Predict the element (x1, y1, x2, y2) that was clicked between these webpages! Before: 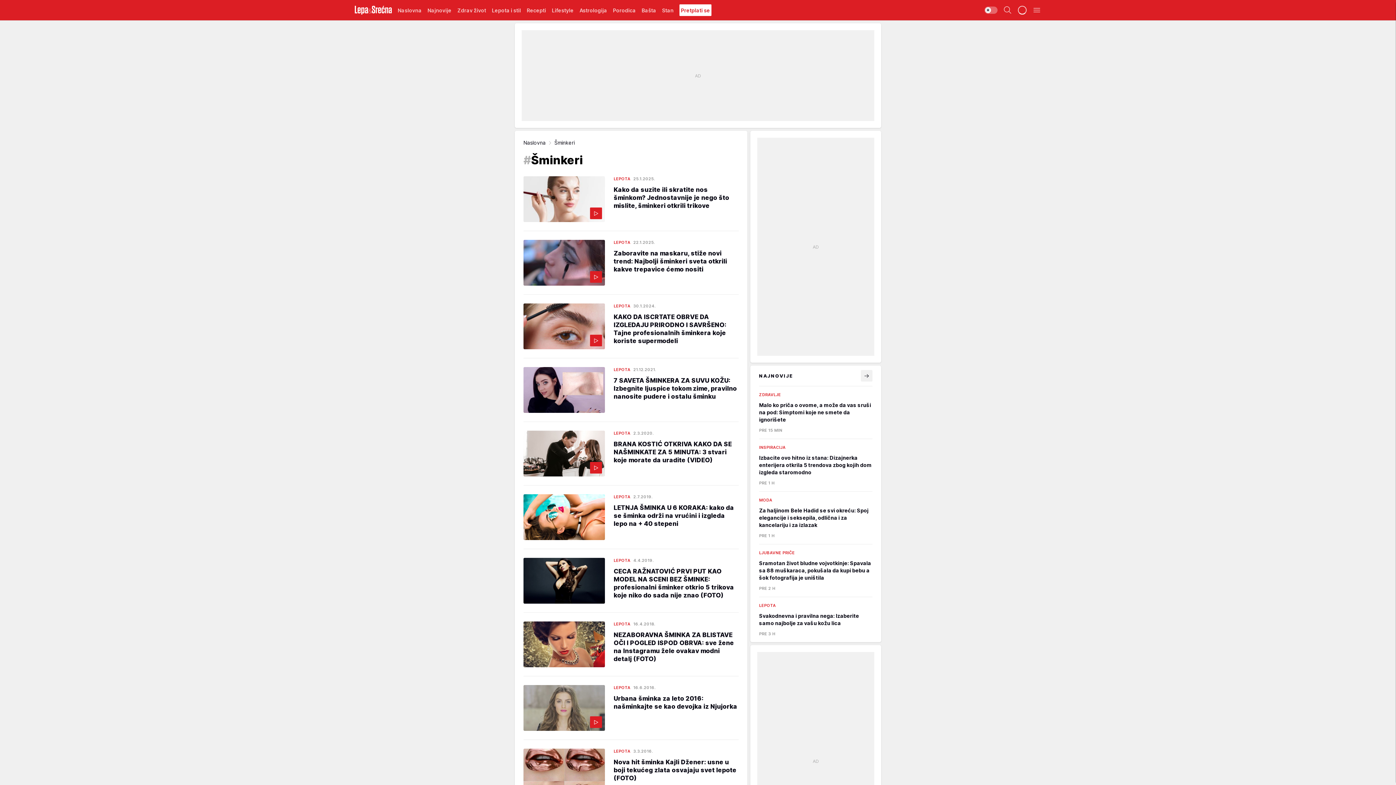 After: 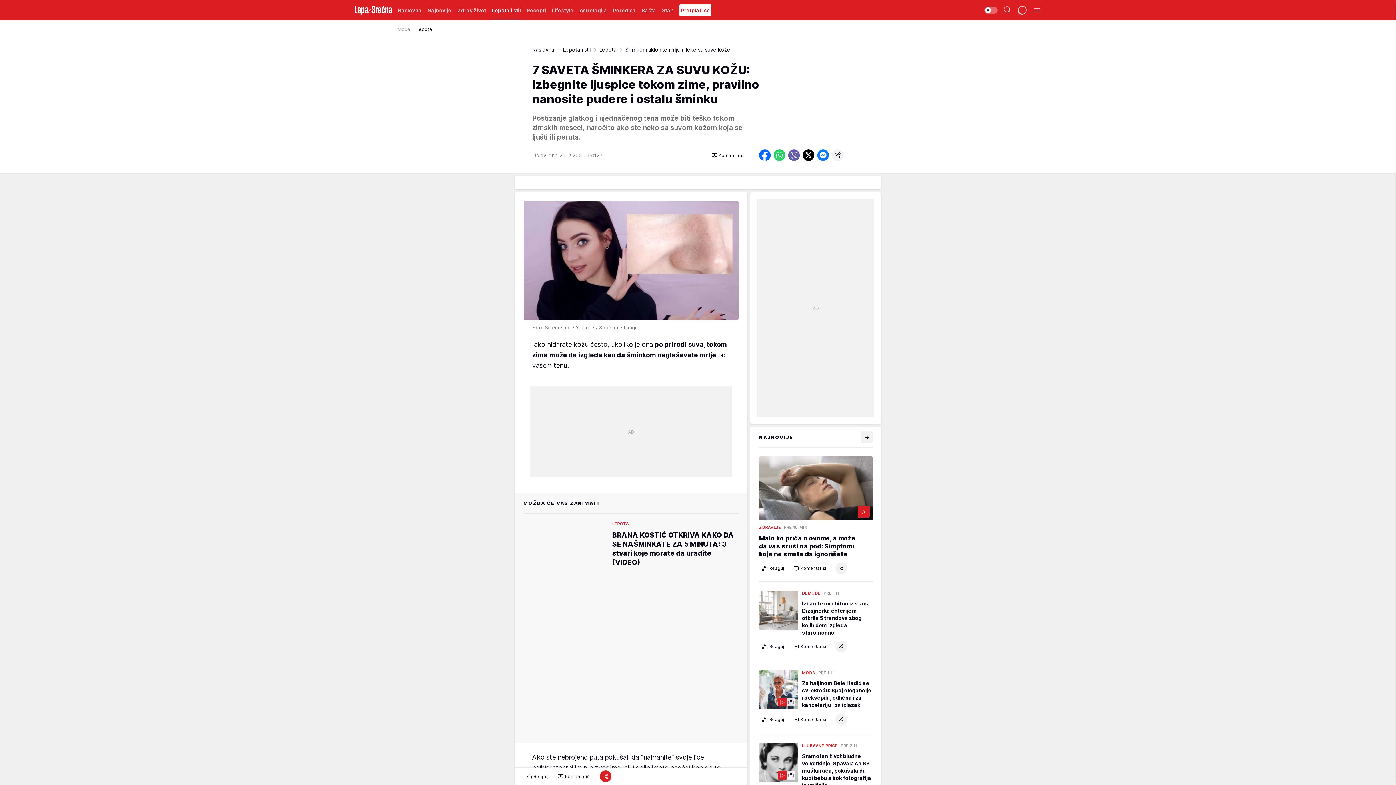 Action: bbox: (523, 367, 738, 413) label: LEPOTA
21.12.2021.
7 SAVETA ŠMINKERA ZA SUVU KOŽU: Izbegnite ljuspice tokom zime, pravilno nanosite pudere i ostalu šminku